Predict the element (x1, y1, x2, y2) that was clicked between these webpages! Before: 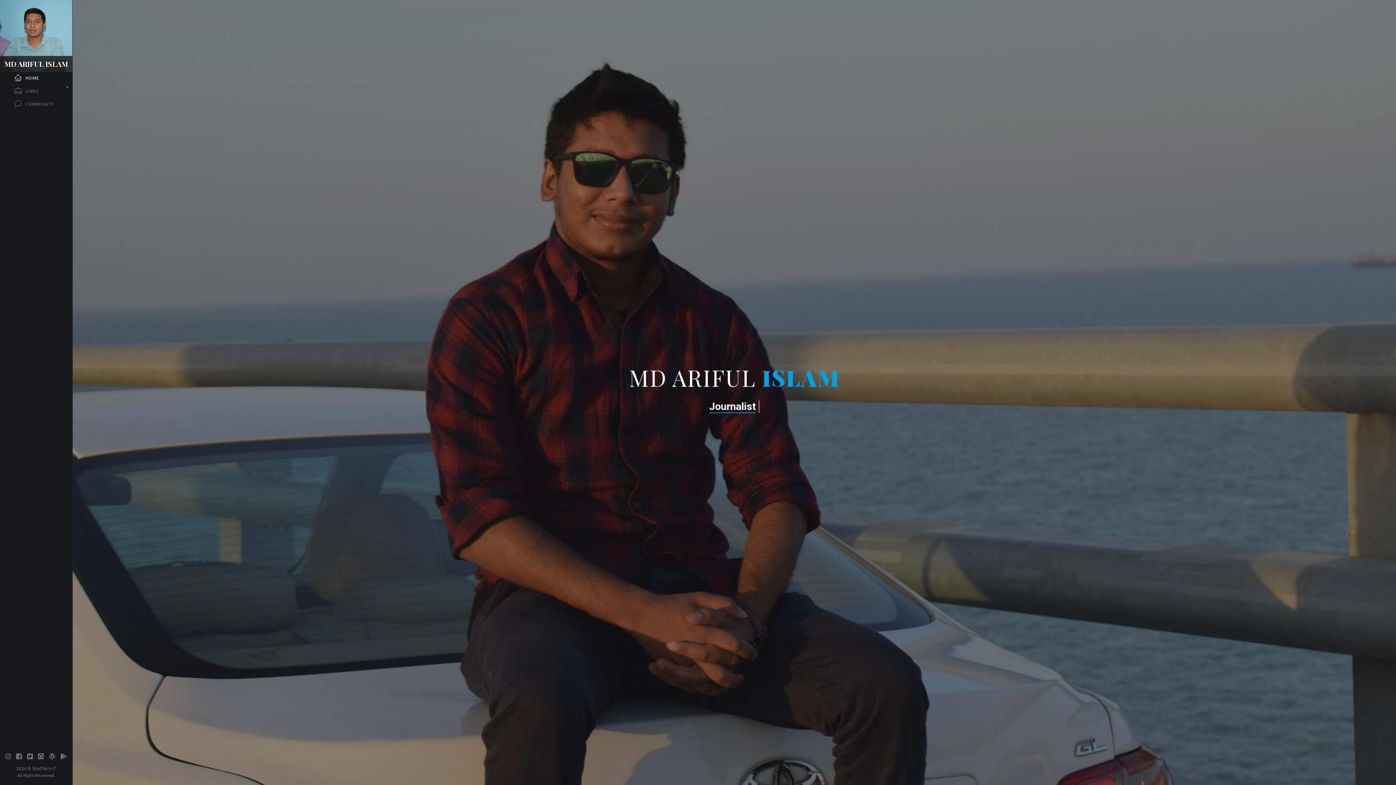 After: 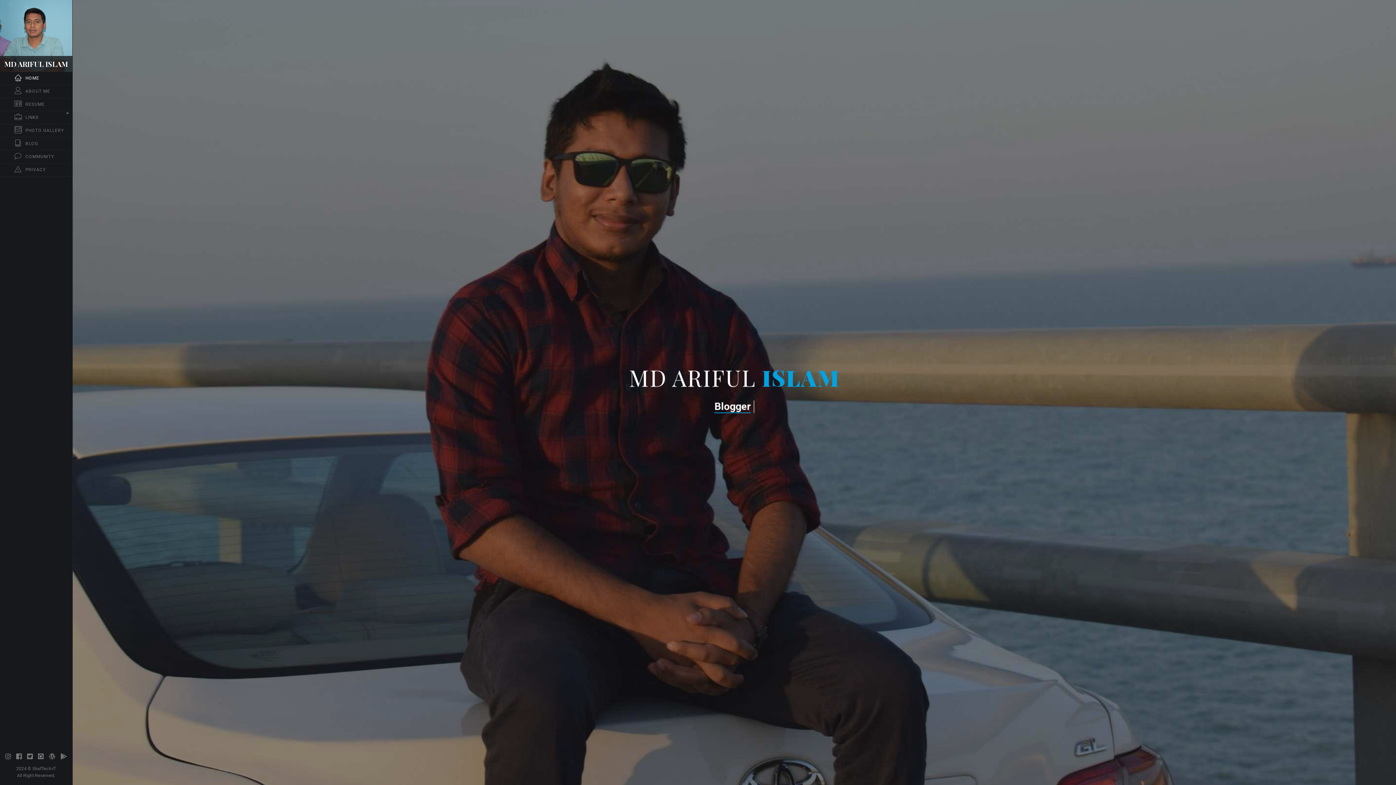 Action: bbox: (0, 72, 72, 84) label: HOME